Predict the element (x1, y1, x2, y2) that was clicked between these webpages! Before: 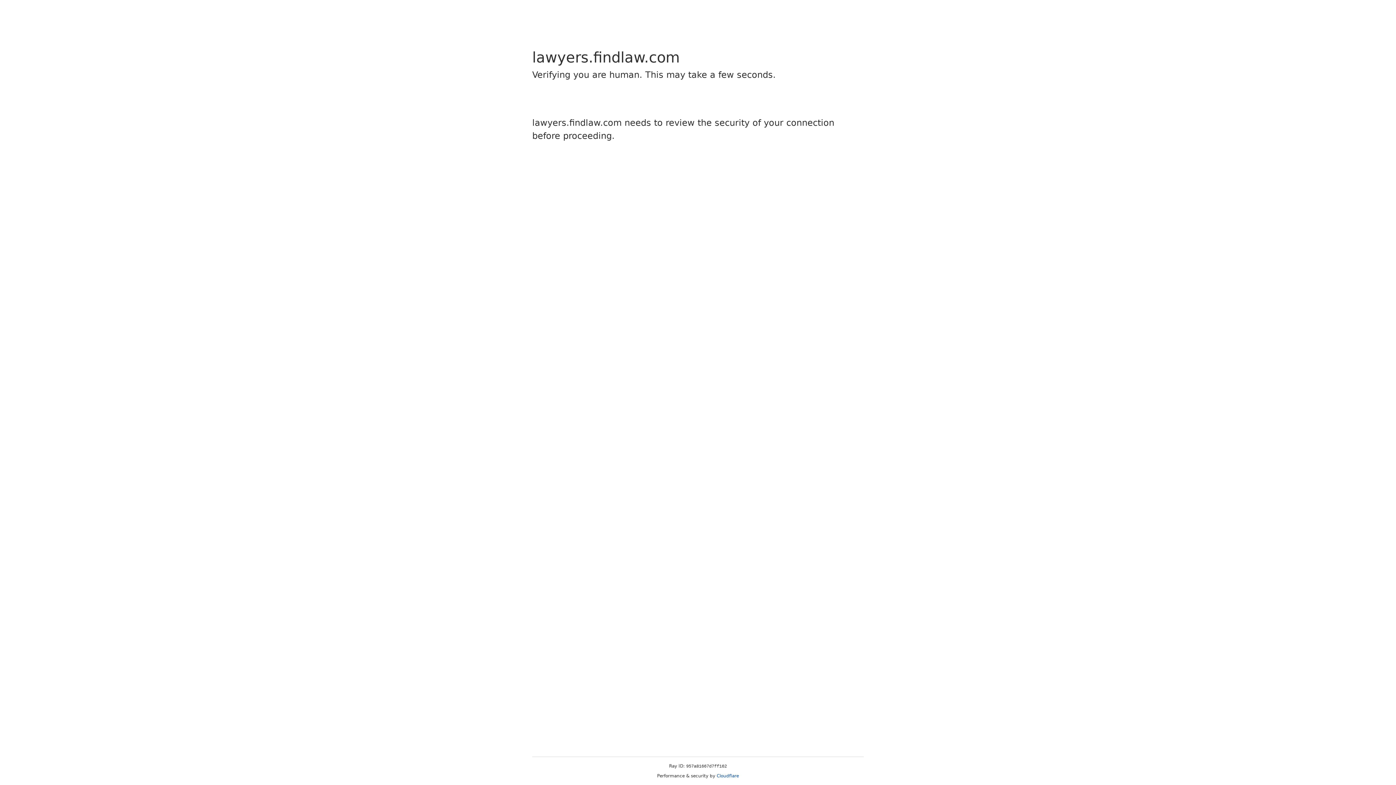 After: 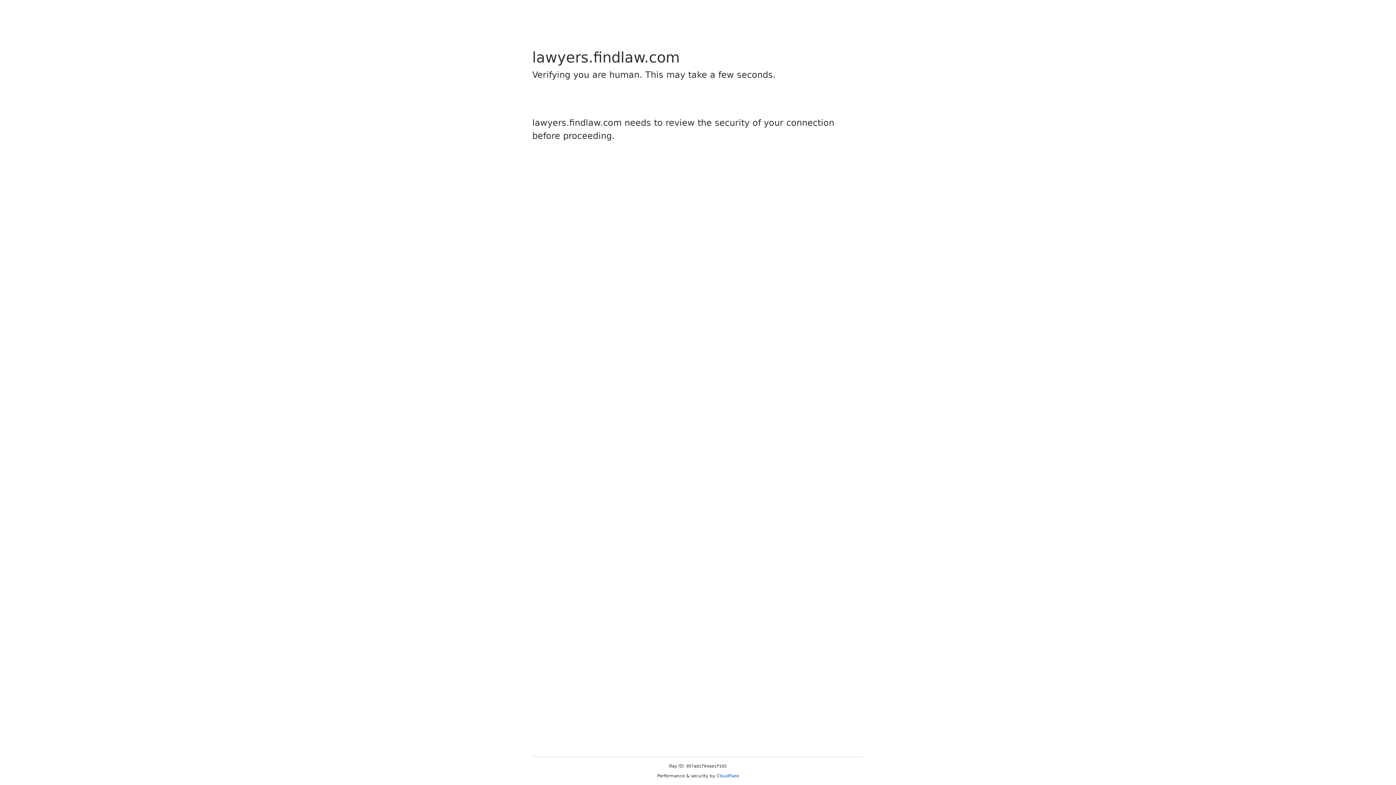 Action: label: Cloudflare bbox: (716, 773, 739, 778)